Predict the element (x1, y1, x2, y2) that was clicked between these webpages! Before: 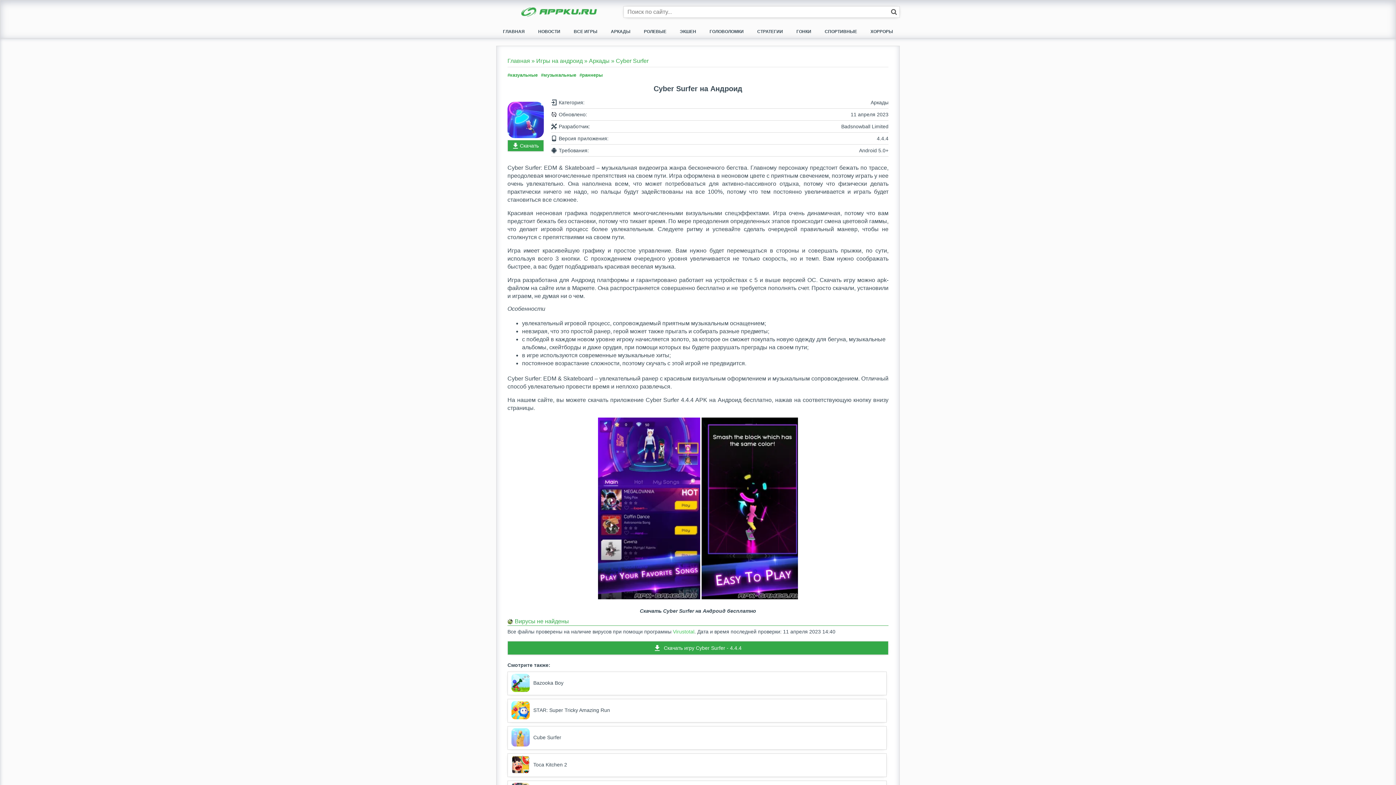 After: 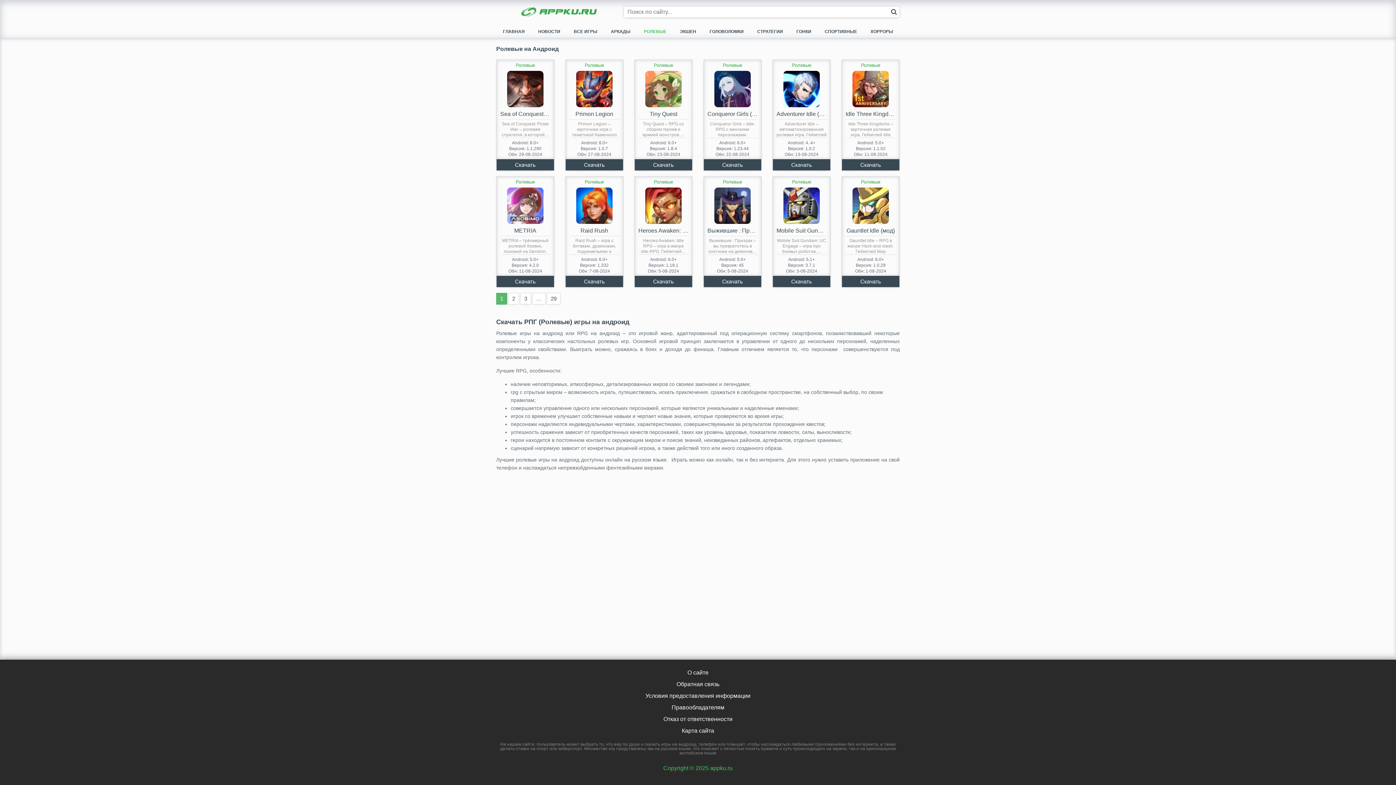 Action: label: РОЛЕВЫЕ bbox: (637, 25, 672, 38)